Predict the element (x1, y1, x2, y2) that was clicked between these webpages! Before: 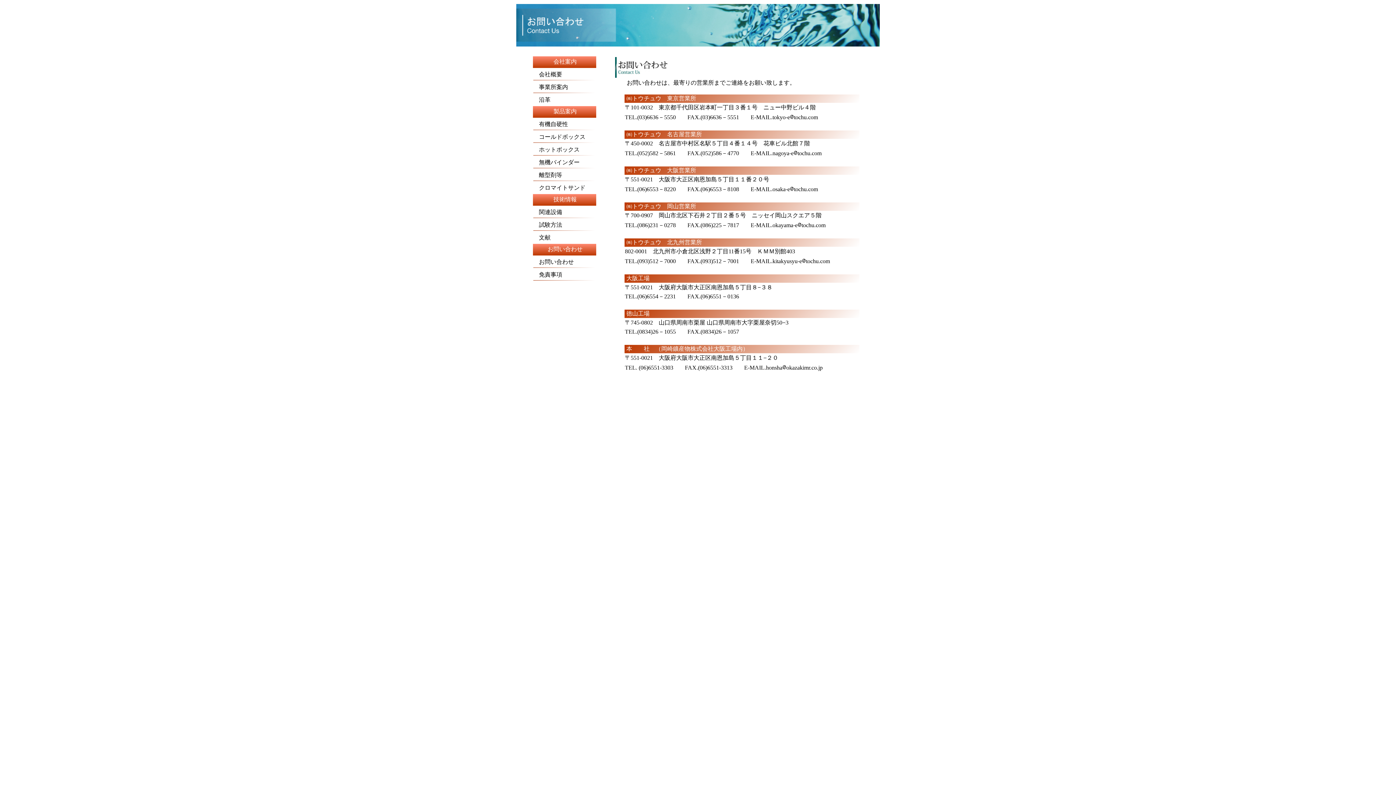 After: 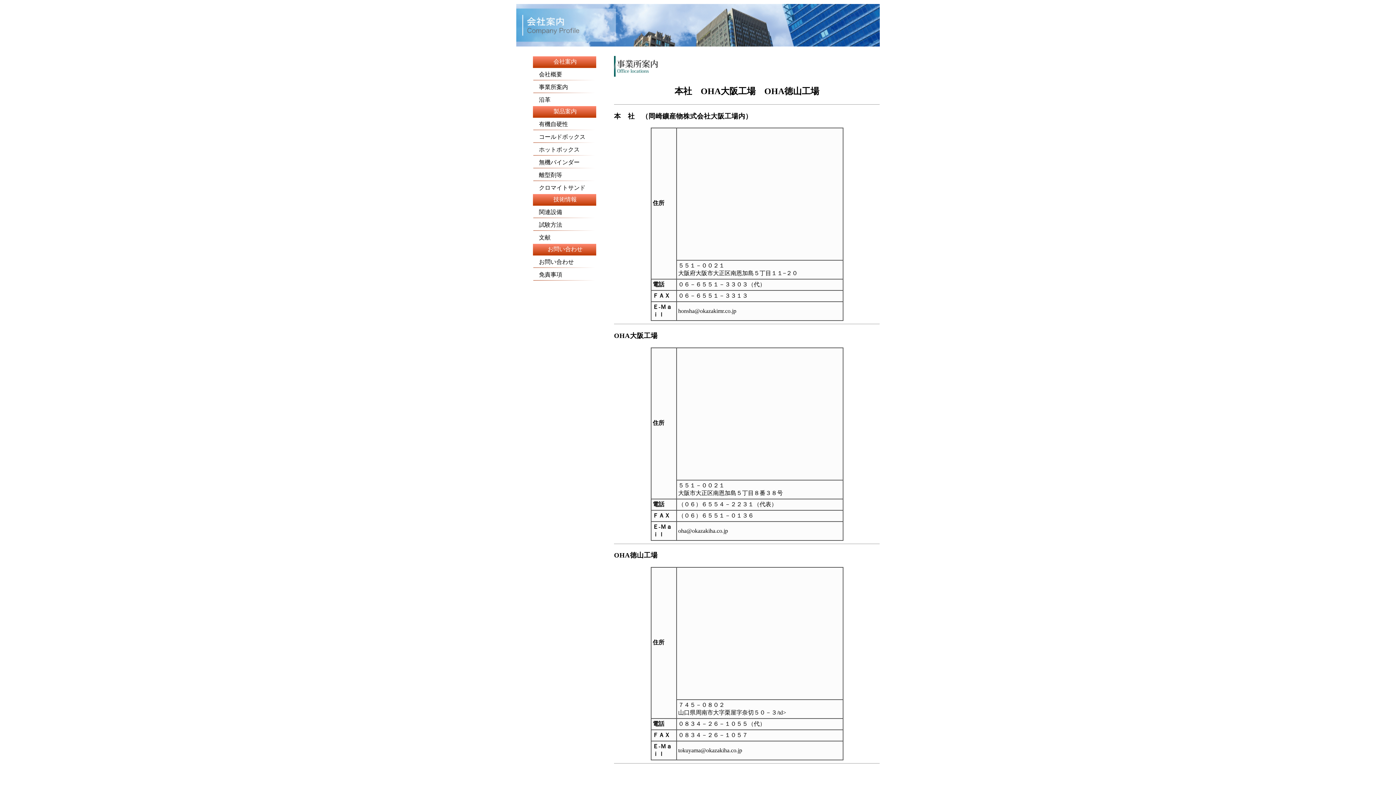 Action: bbox: (533, 84, 568, 90) label: 
　事業所案内